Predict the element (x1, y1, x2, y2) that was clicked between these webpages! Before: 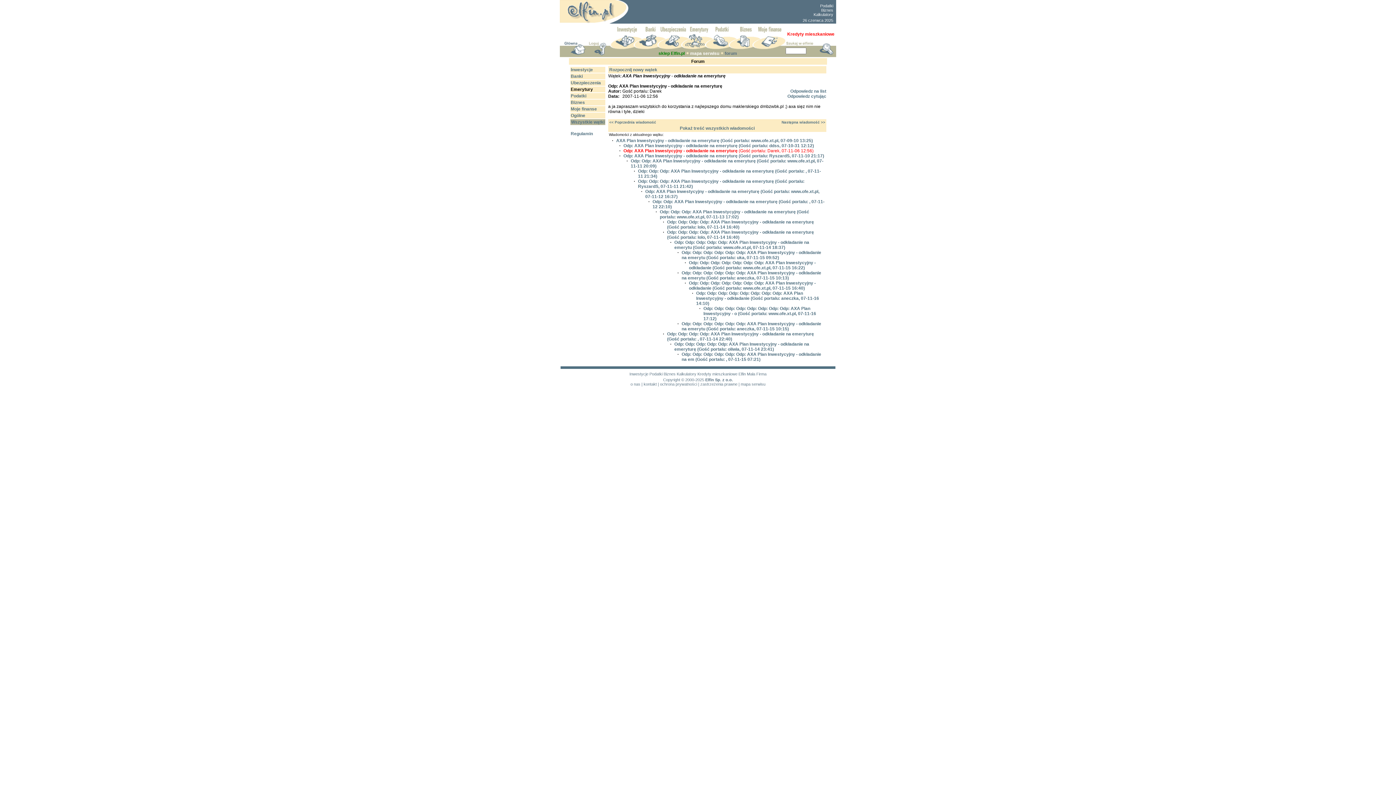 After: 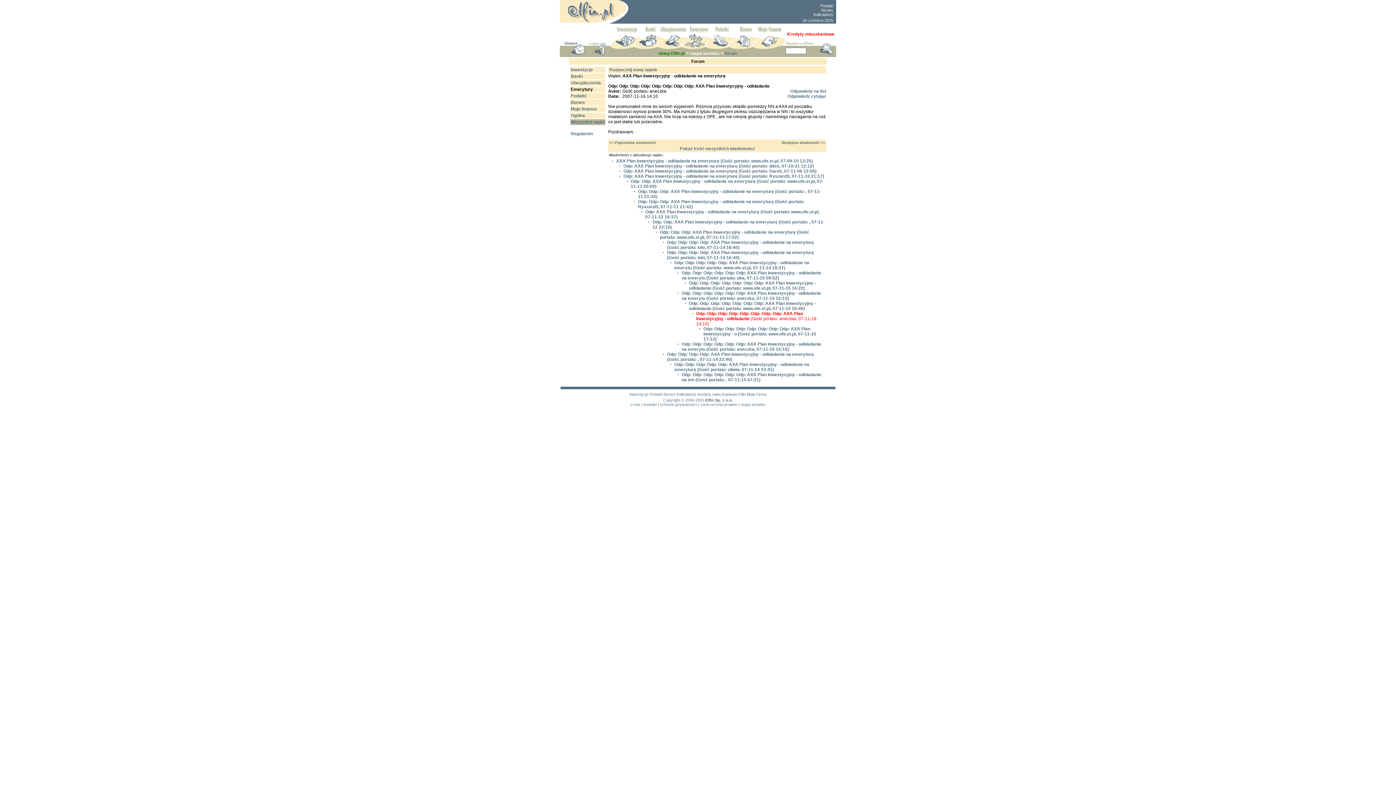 Action: label: Odp: Odp: Odp: Odp: Odp: Odp: Odp: Odp: AXA Plan Inwestycyjny - odkładanie (Gość portalu: aneczka, 07-11-16 14:10) bbox: (696, 290, 819, 306)